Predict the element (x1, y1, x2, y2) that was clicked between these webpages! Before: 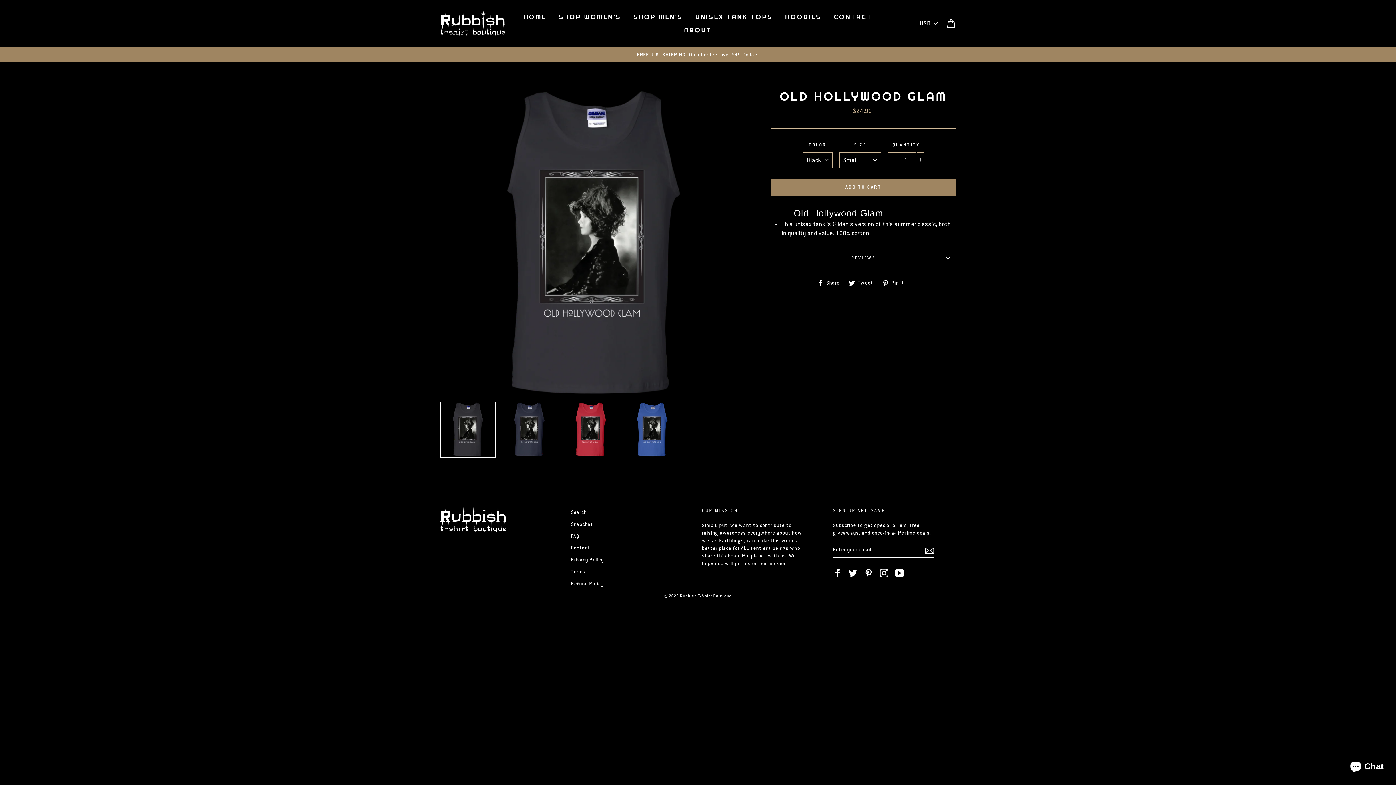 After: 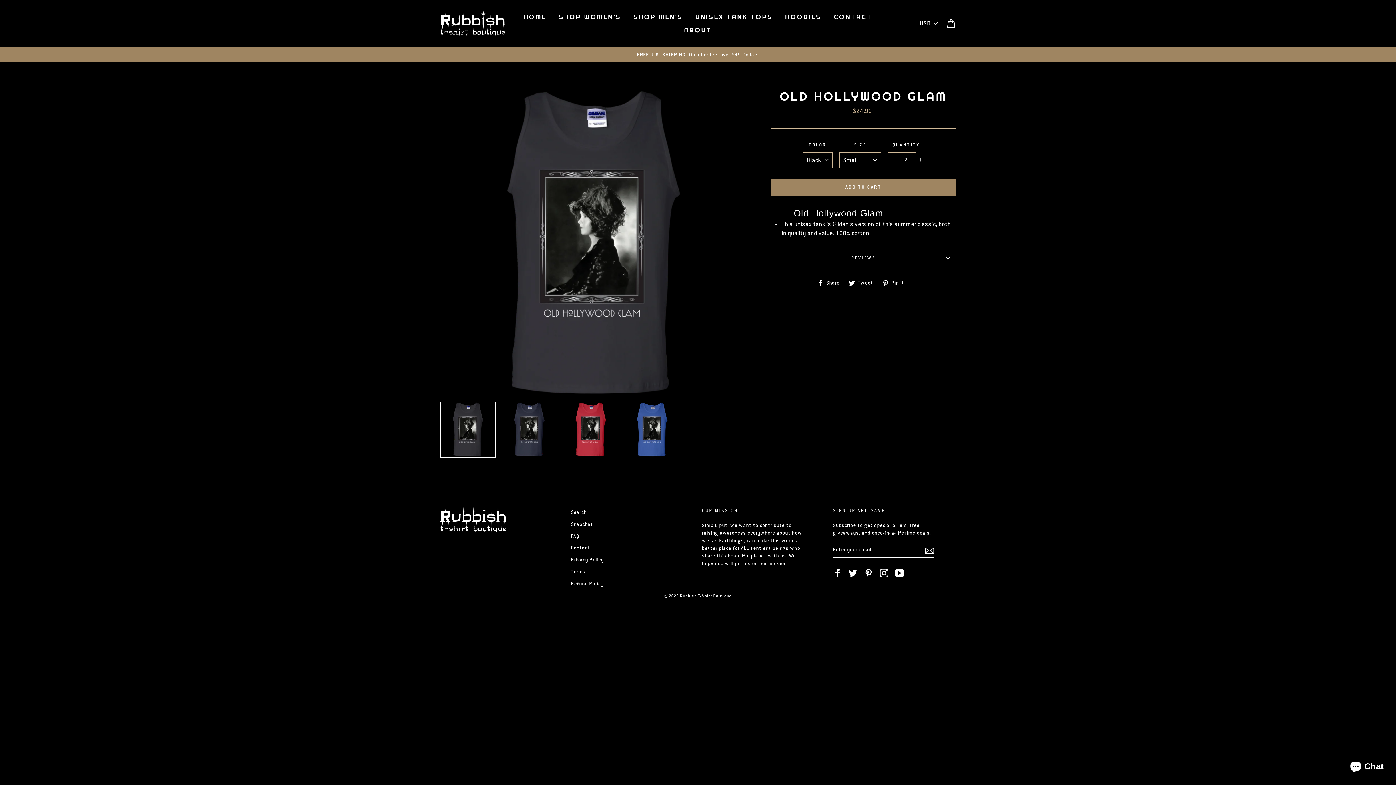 Action: label: Increase item quantity by one bbox: (916, 152, 924, 167)